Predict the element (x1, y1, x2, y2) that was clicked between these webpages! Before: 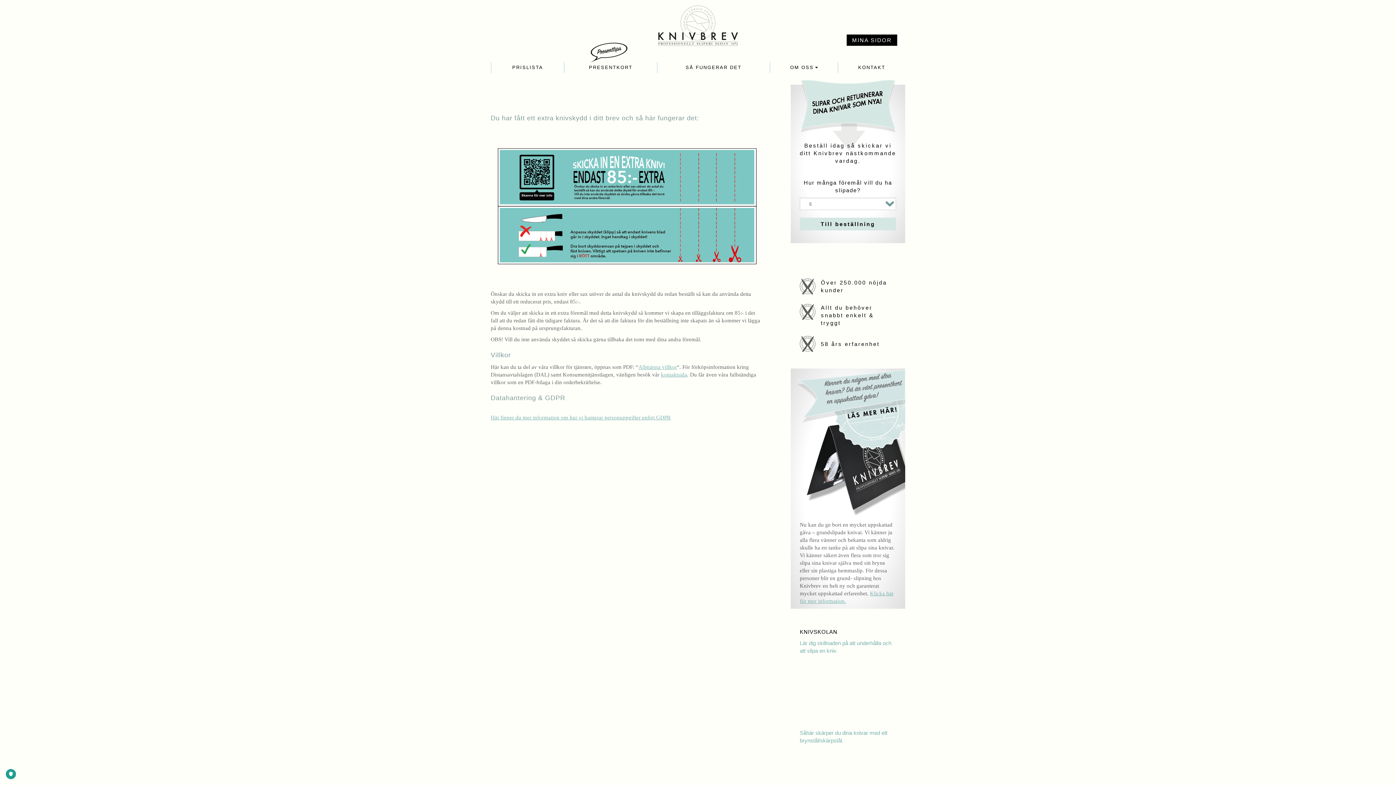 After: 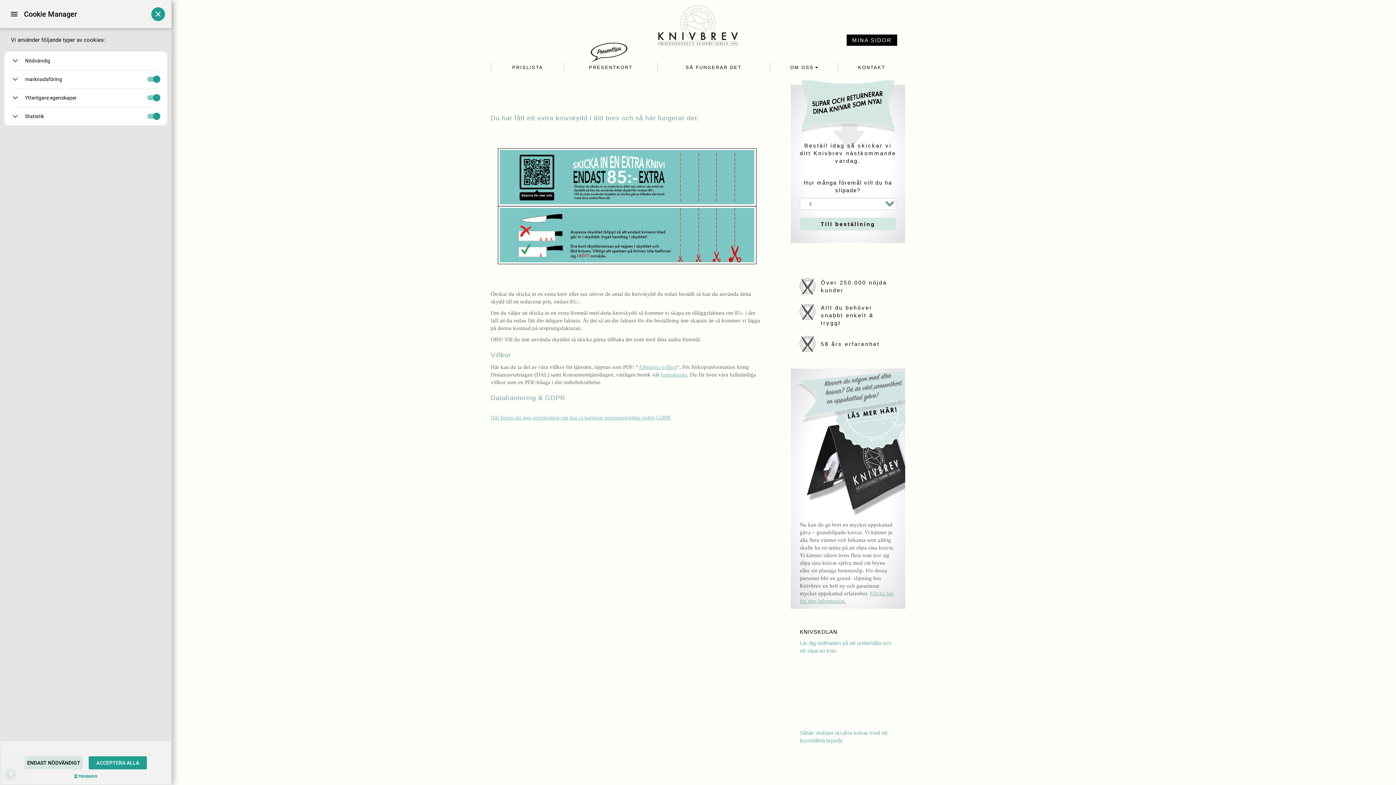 Action: bbox: (5, 769, 16, 779) label: INTEGRITET